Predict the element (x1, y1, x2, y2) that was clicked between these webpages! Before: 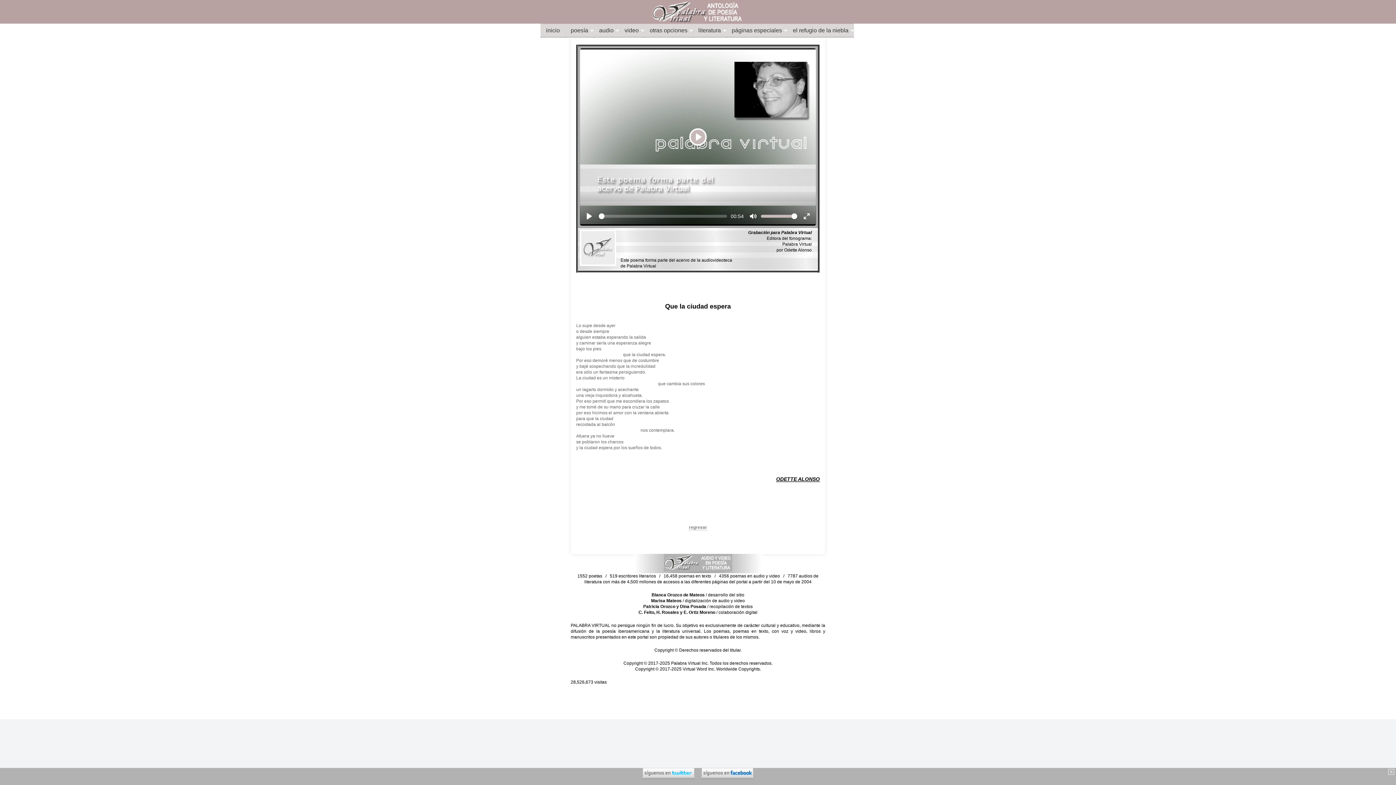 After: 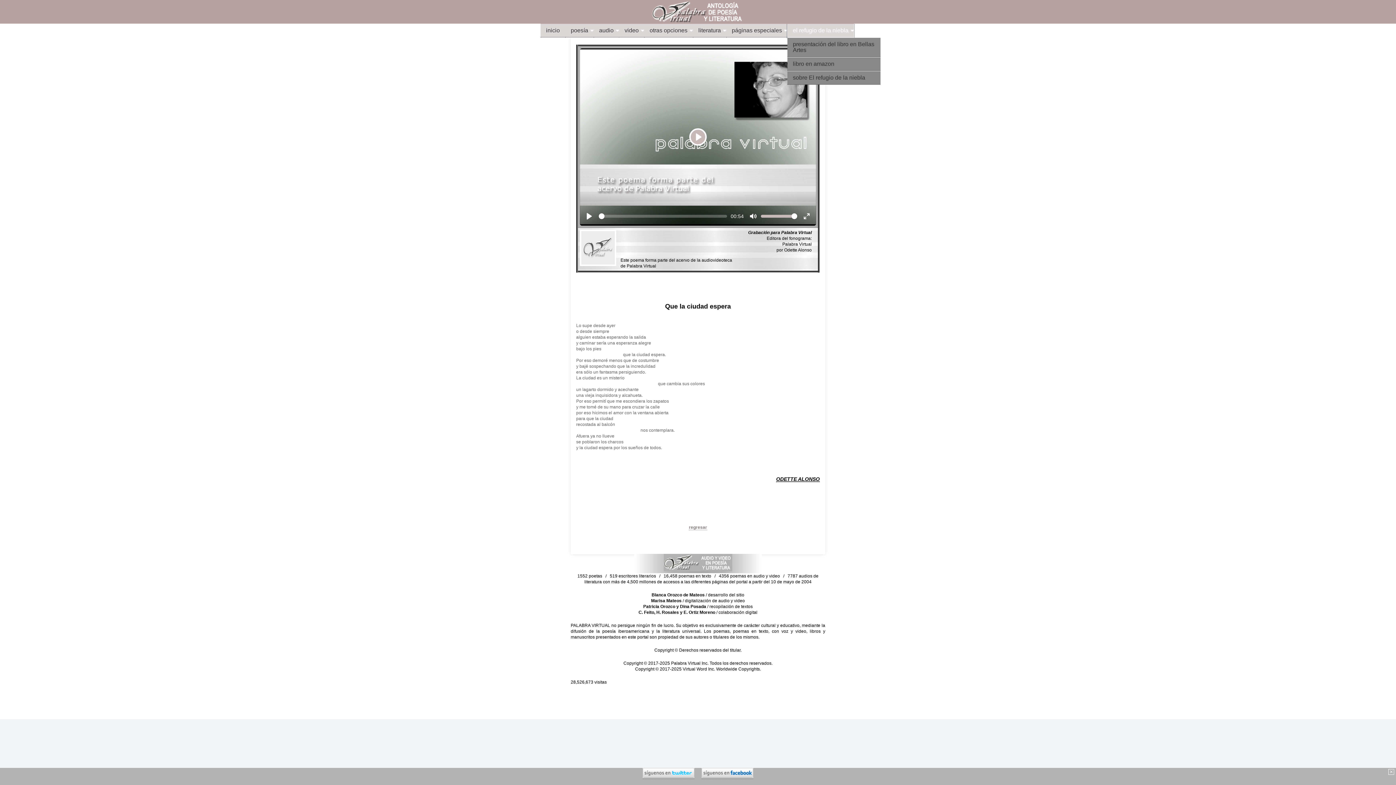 Action: bbox: (787, 24, 854, 37) label: el refugio de la niebla